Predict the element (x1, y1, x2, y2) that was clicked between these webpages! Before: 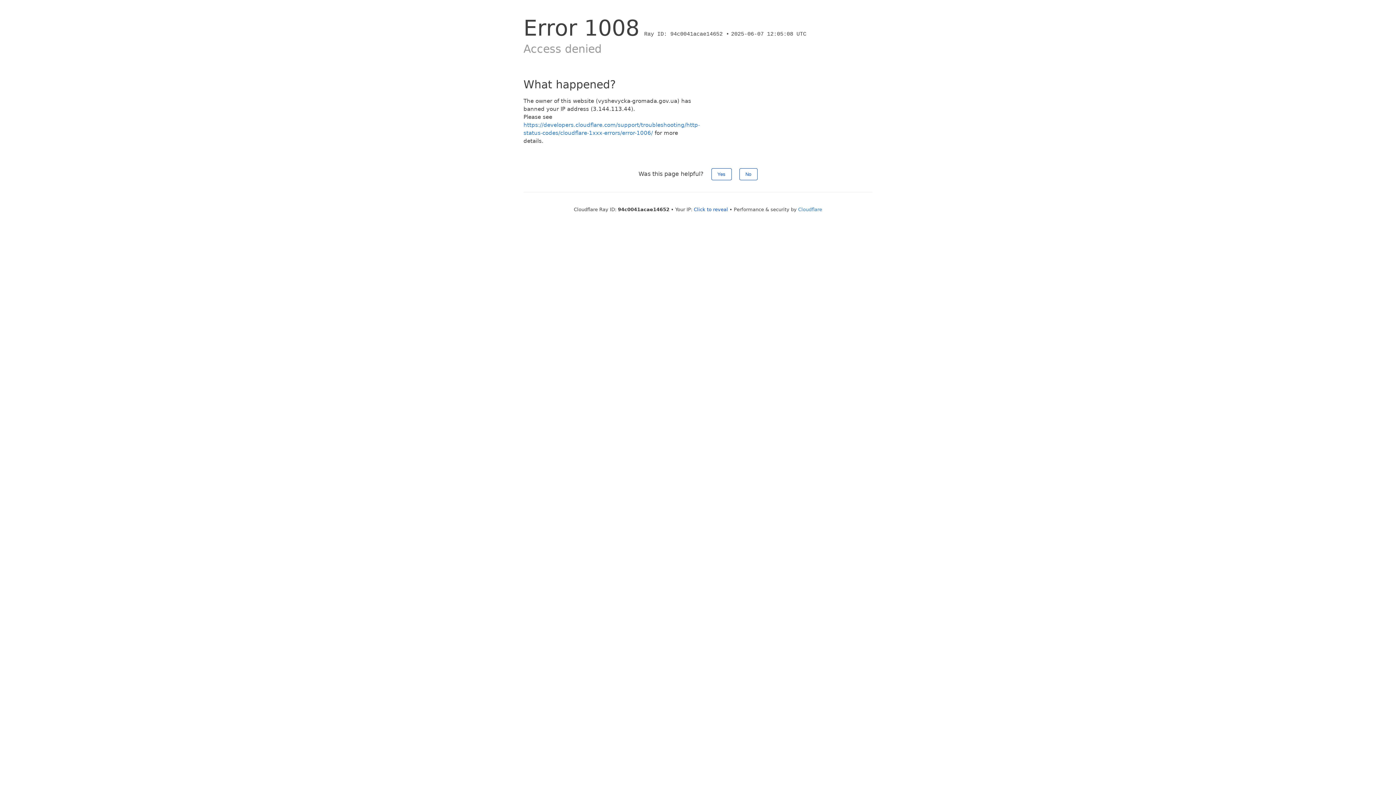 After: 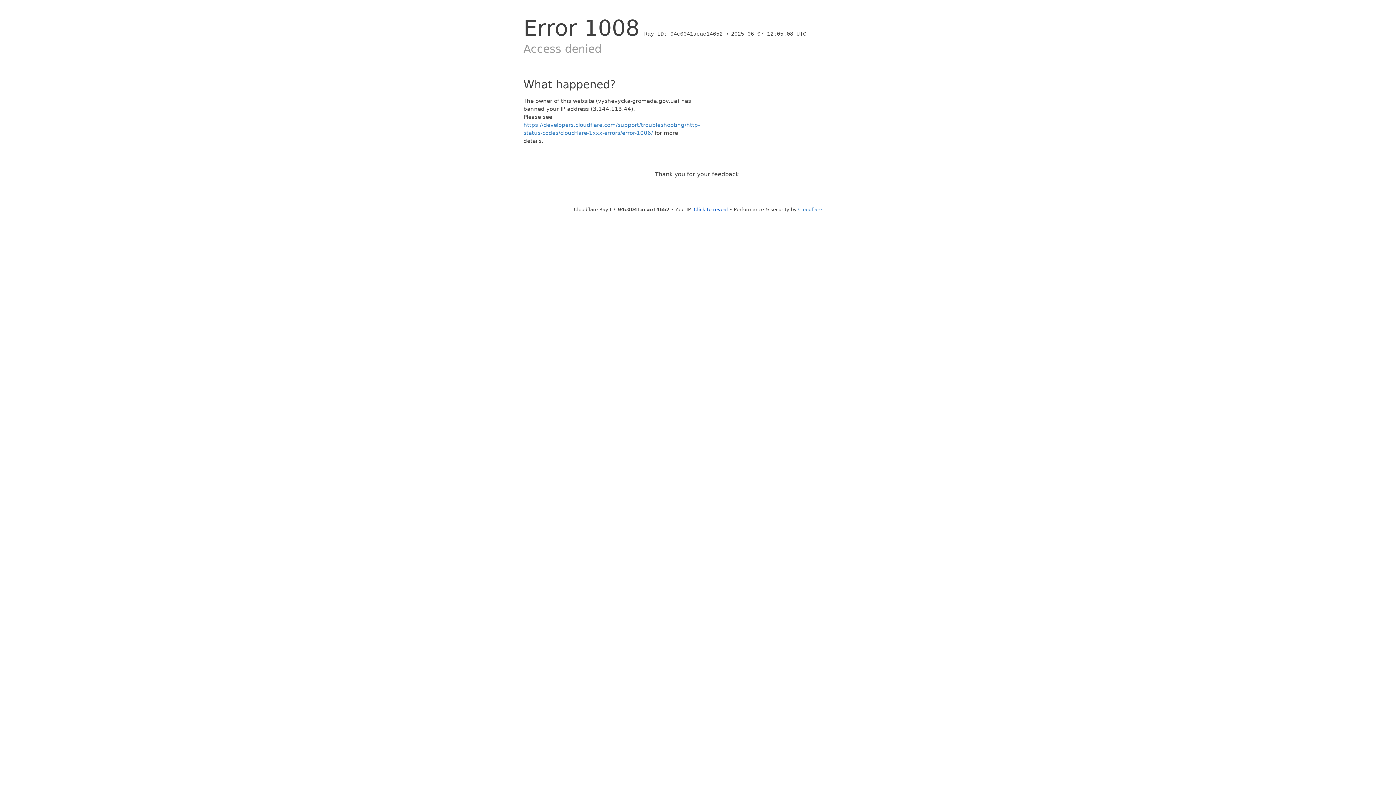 Action: bbox: (739, 168, 757, 180) label: No